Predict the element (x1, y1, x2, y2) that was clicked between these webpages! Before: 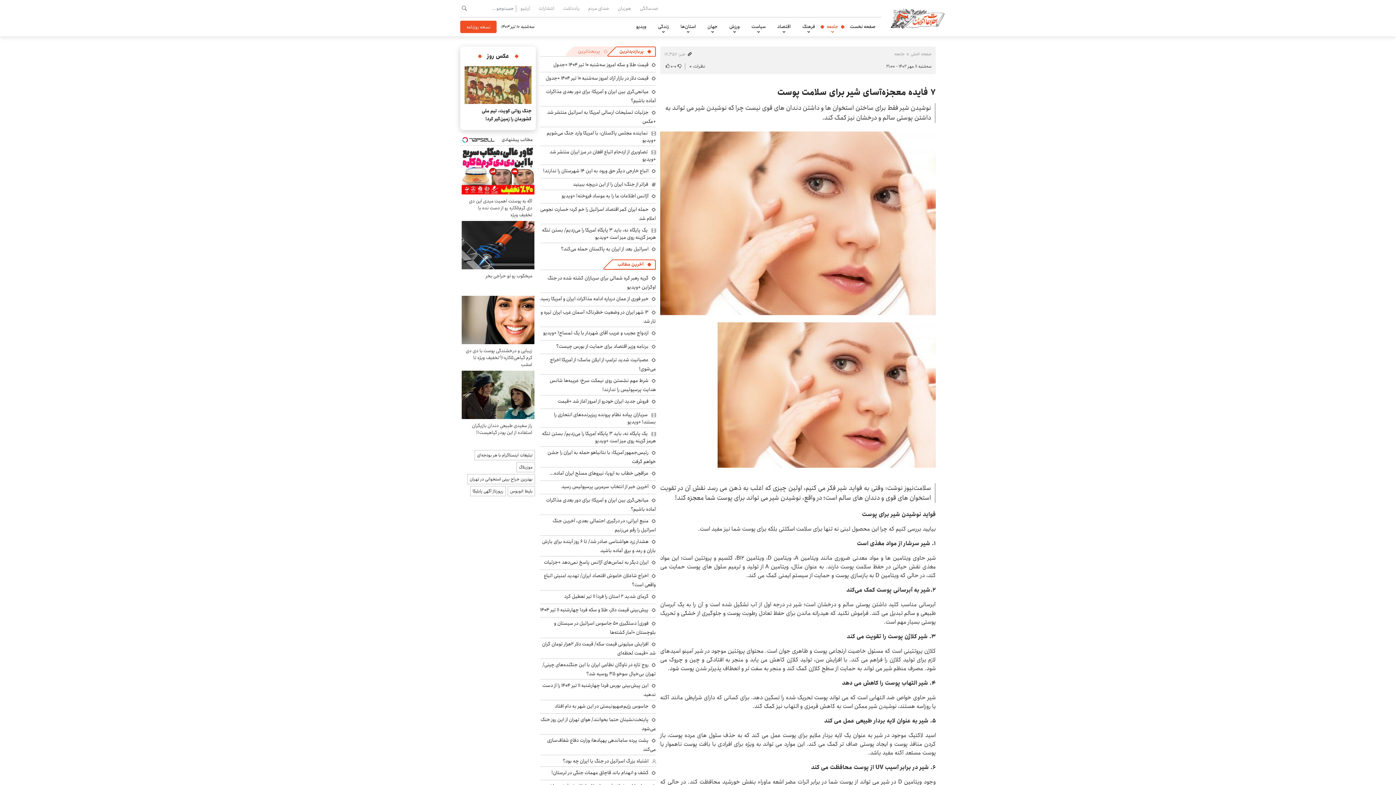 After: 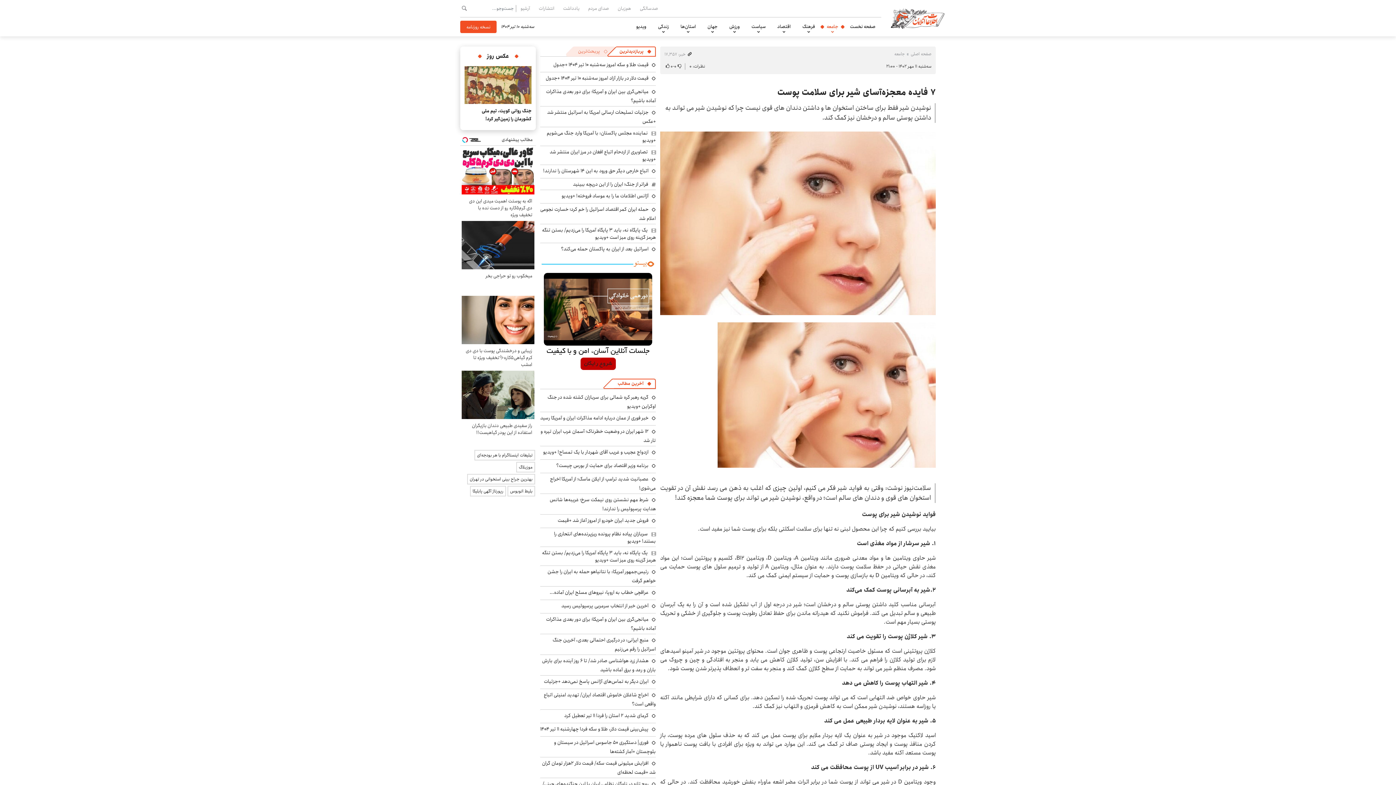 Action: label: سربازان پیاده نظام پرونده ریزپرنده‌های انتحاری را بستند! +ویدیو bbox: (554, 410, 656, 427)